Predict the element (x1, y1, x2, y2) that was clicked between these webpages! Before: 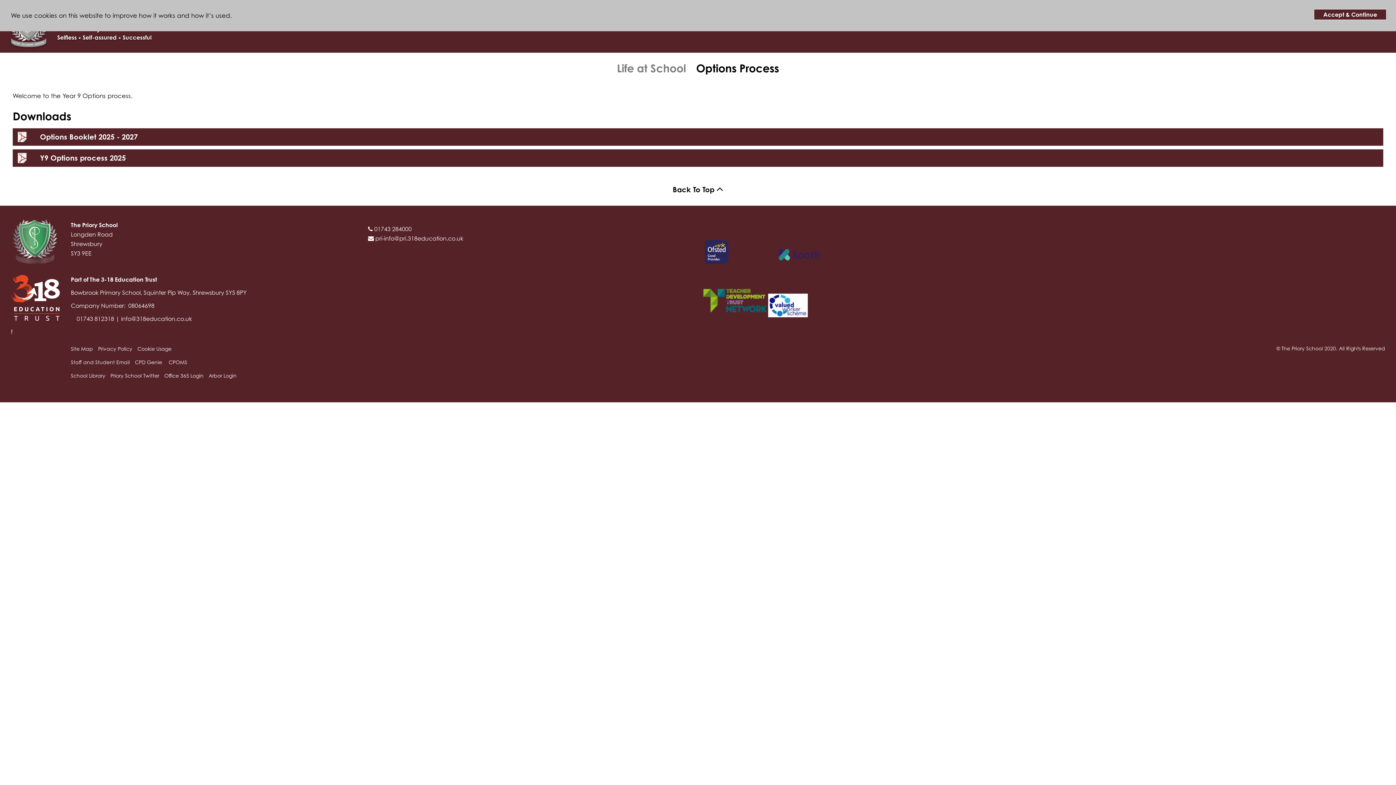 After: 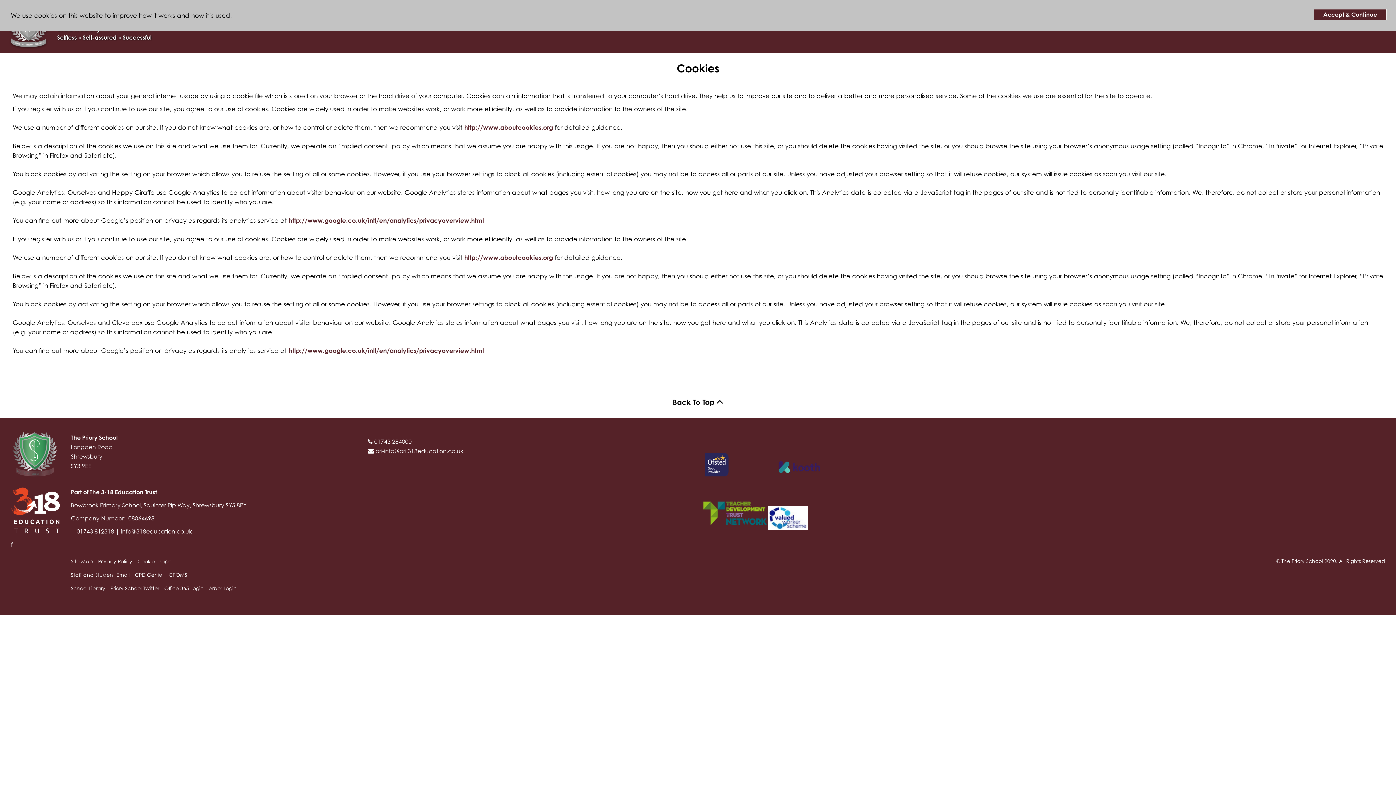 Action: label: Cookie Usage bbox: (137, 344, 171, 353)